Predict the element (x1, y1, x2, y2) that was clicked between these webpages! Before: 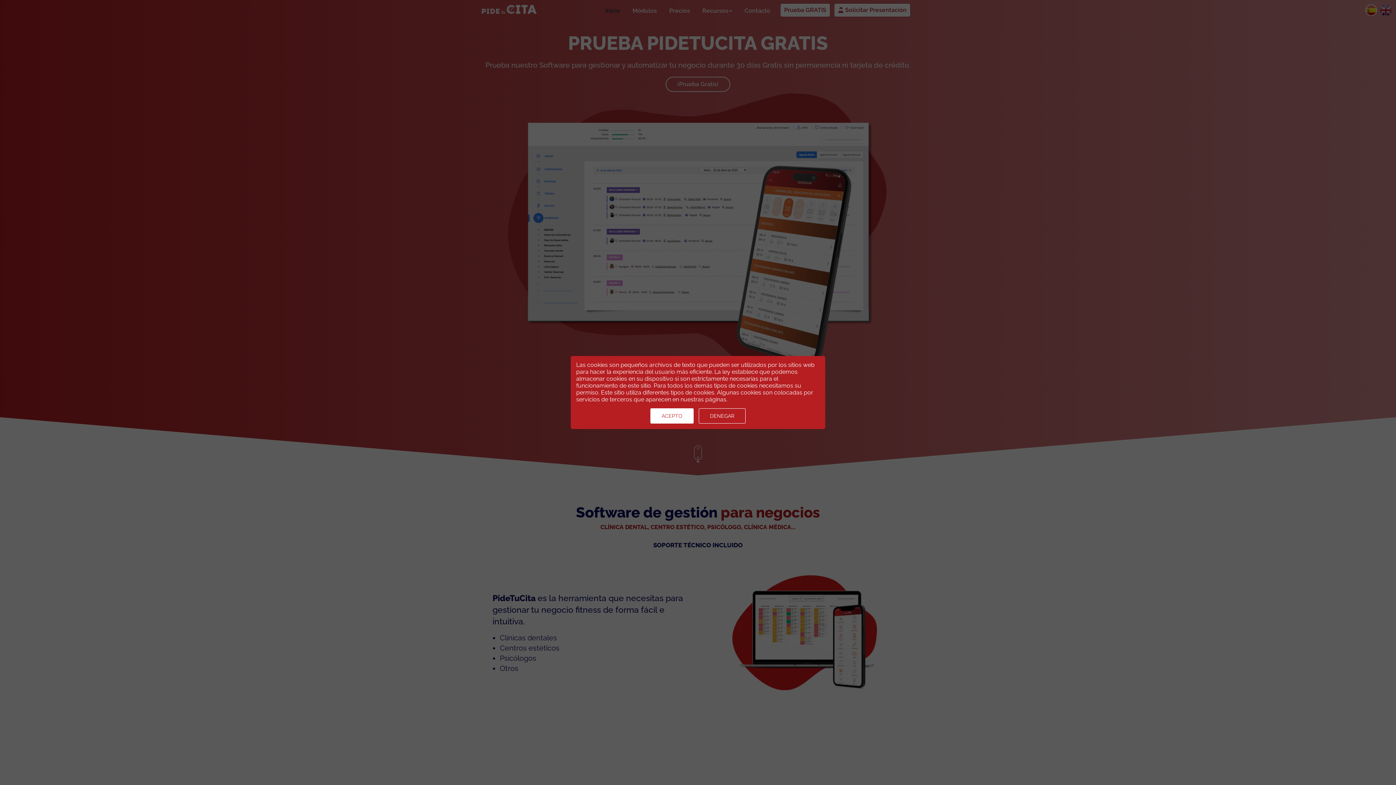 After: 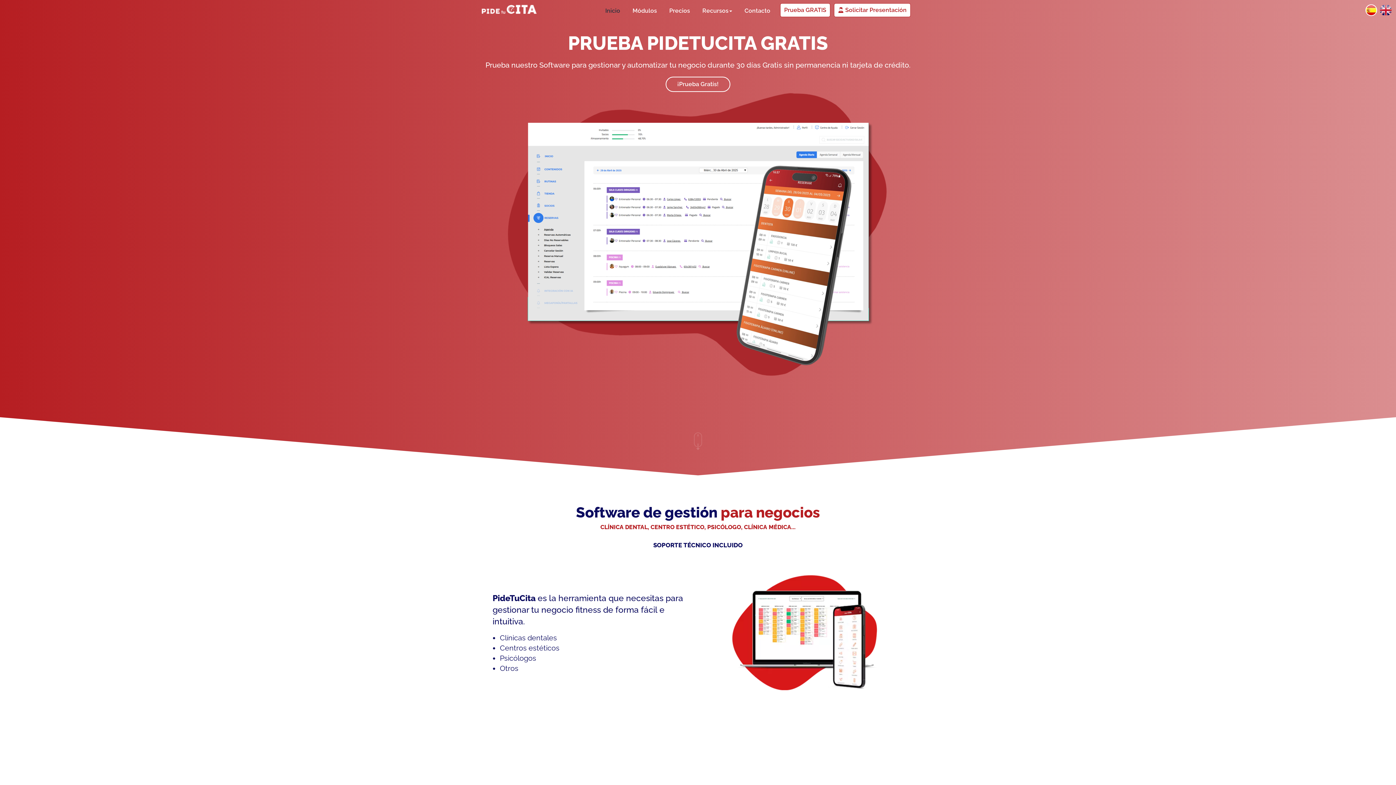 Action: bbox: (650, 408, 693, 423) label: ACEPTO